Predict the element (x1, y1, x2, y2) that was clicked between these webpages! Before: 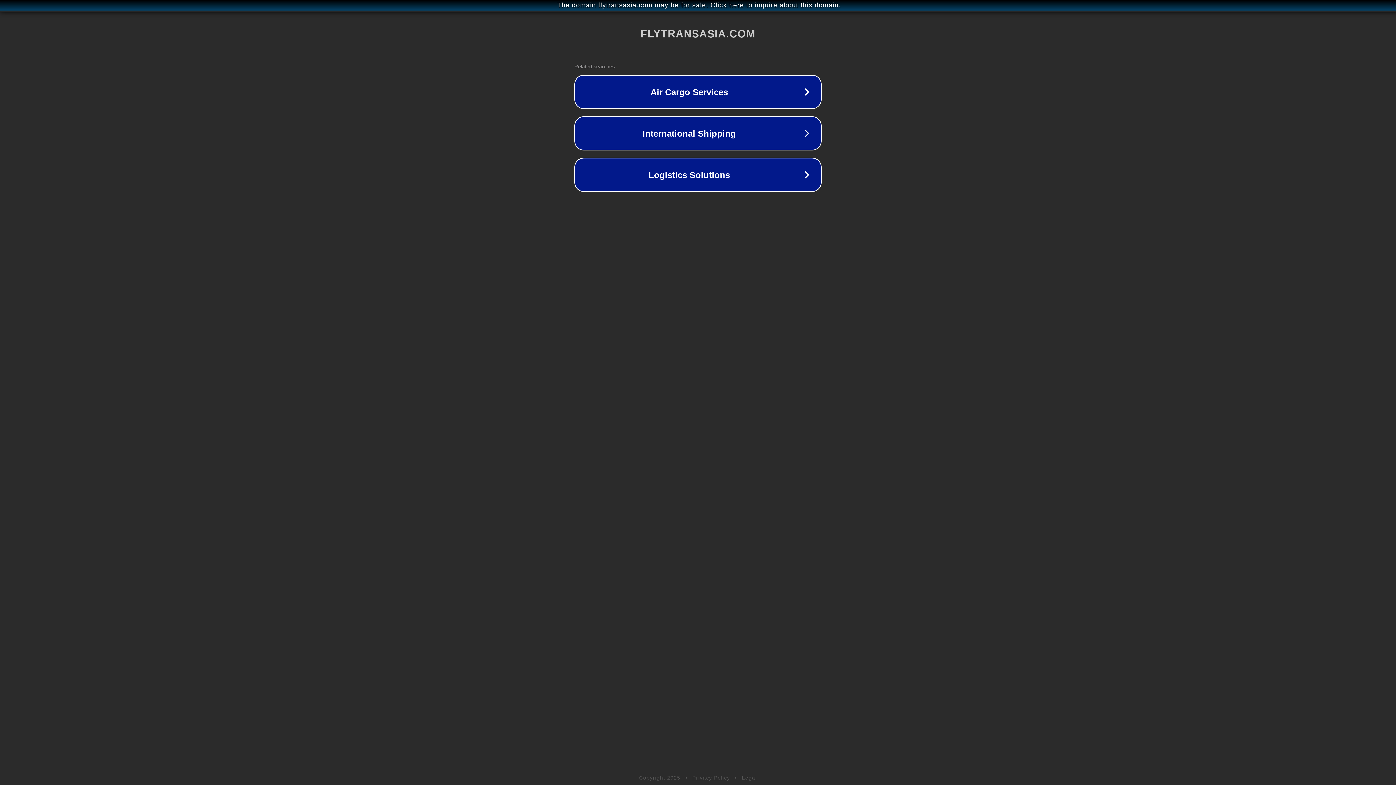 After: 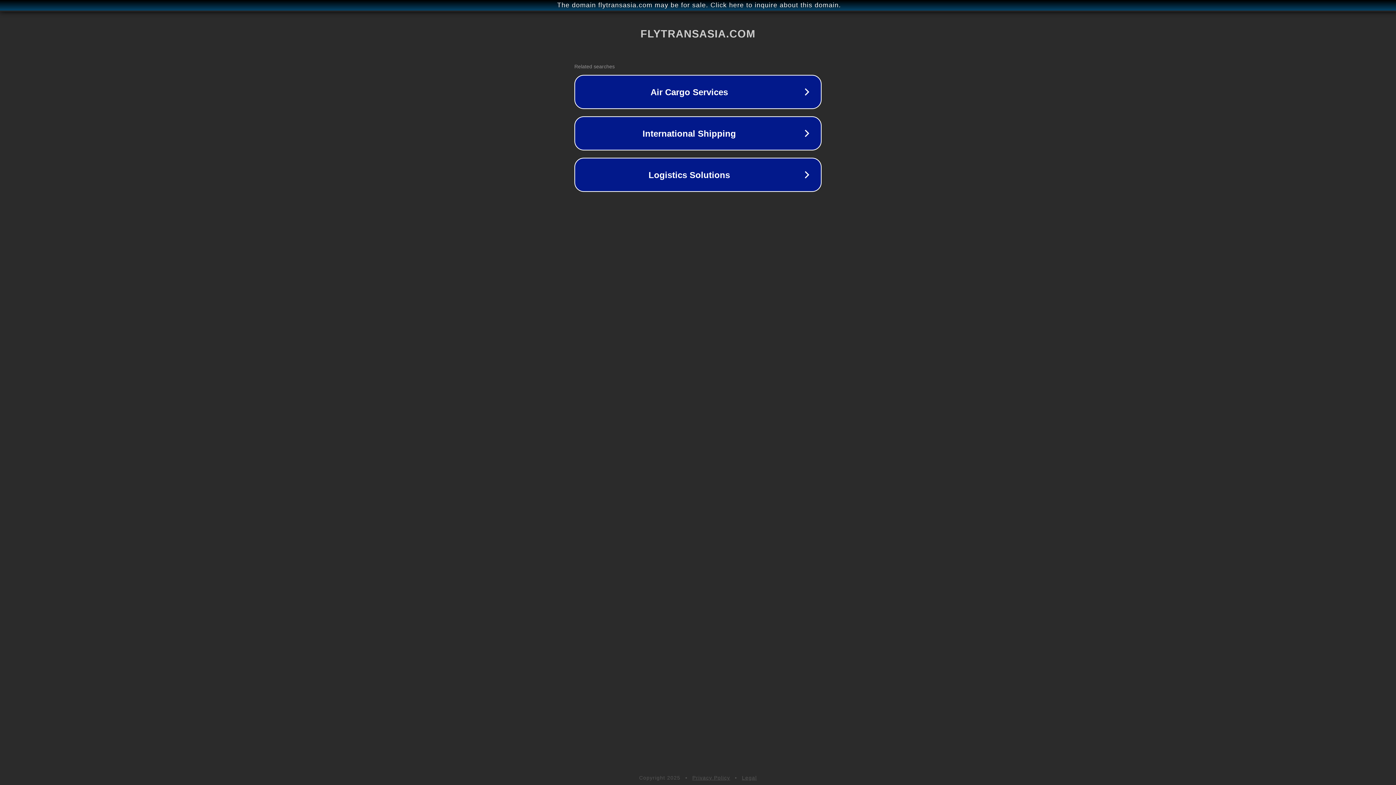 Action: bbox: (742, 775, 757, 781) label: Legal